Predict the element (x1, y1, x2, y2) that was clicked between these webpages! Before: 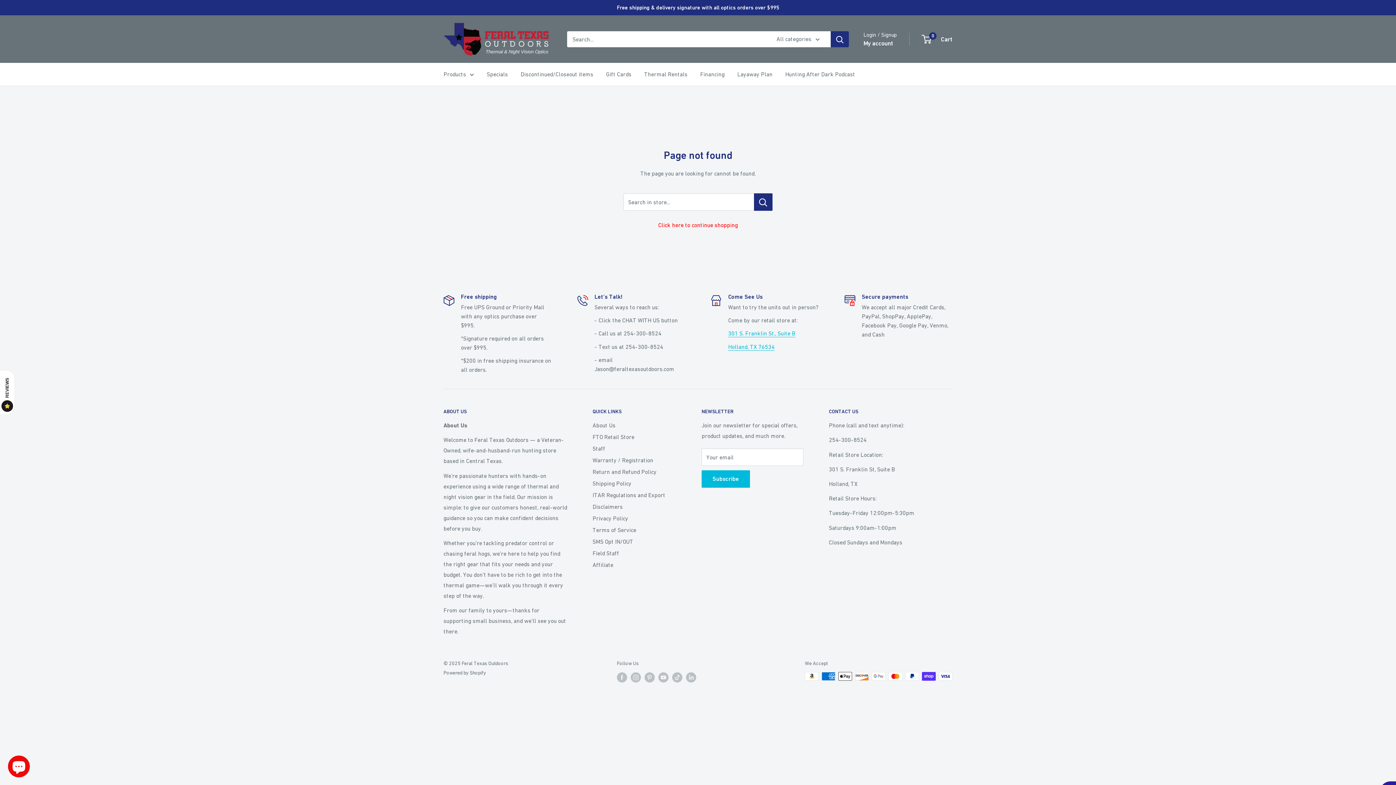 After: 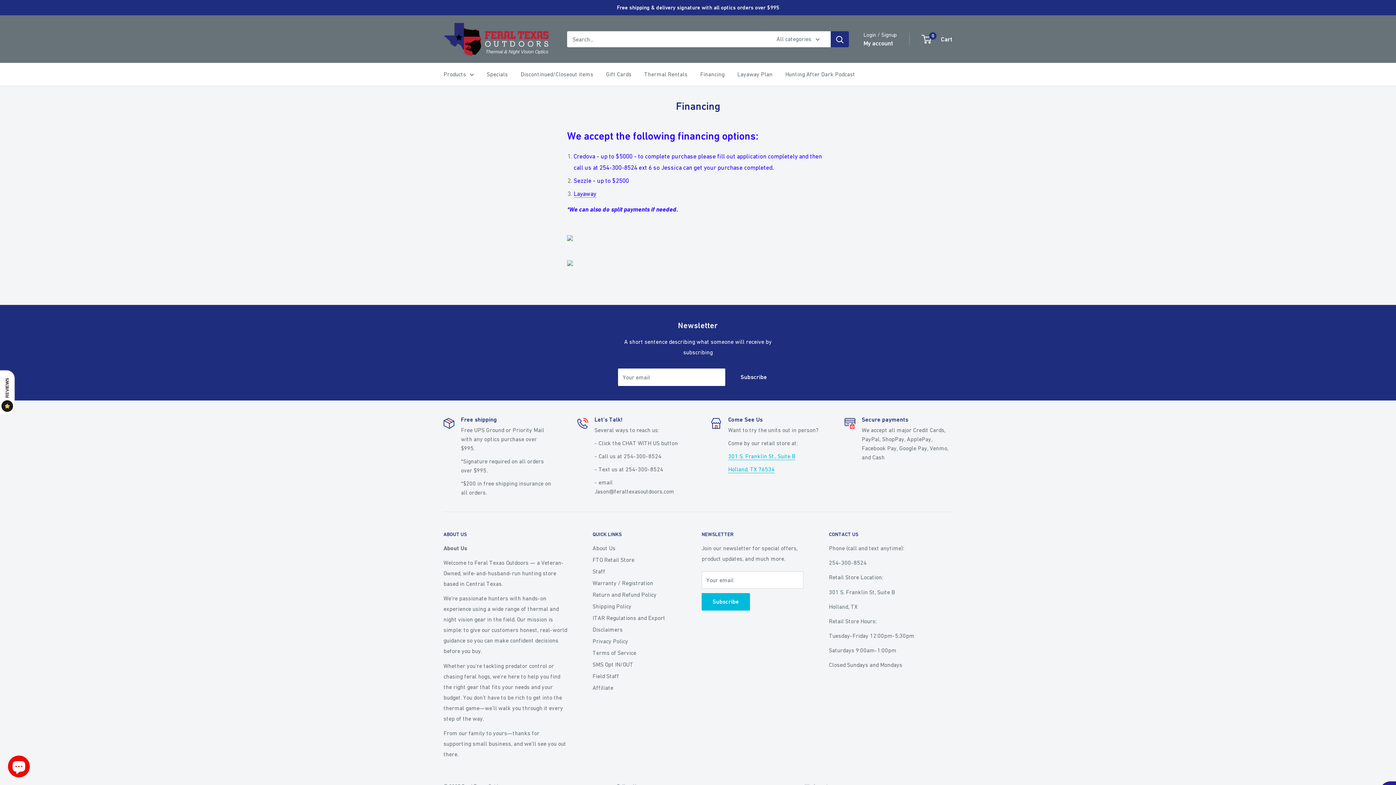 Action: label: Financing bbox: (700, 69, 724, 79)